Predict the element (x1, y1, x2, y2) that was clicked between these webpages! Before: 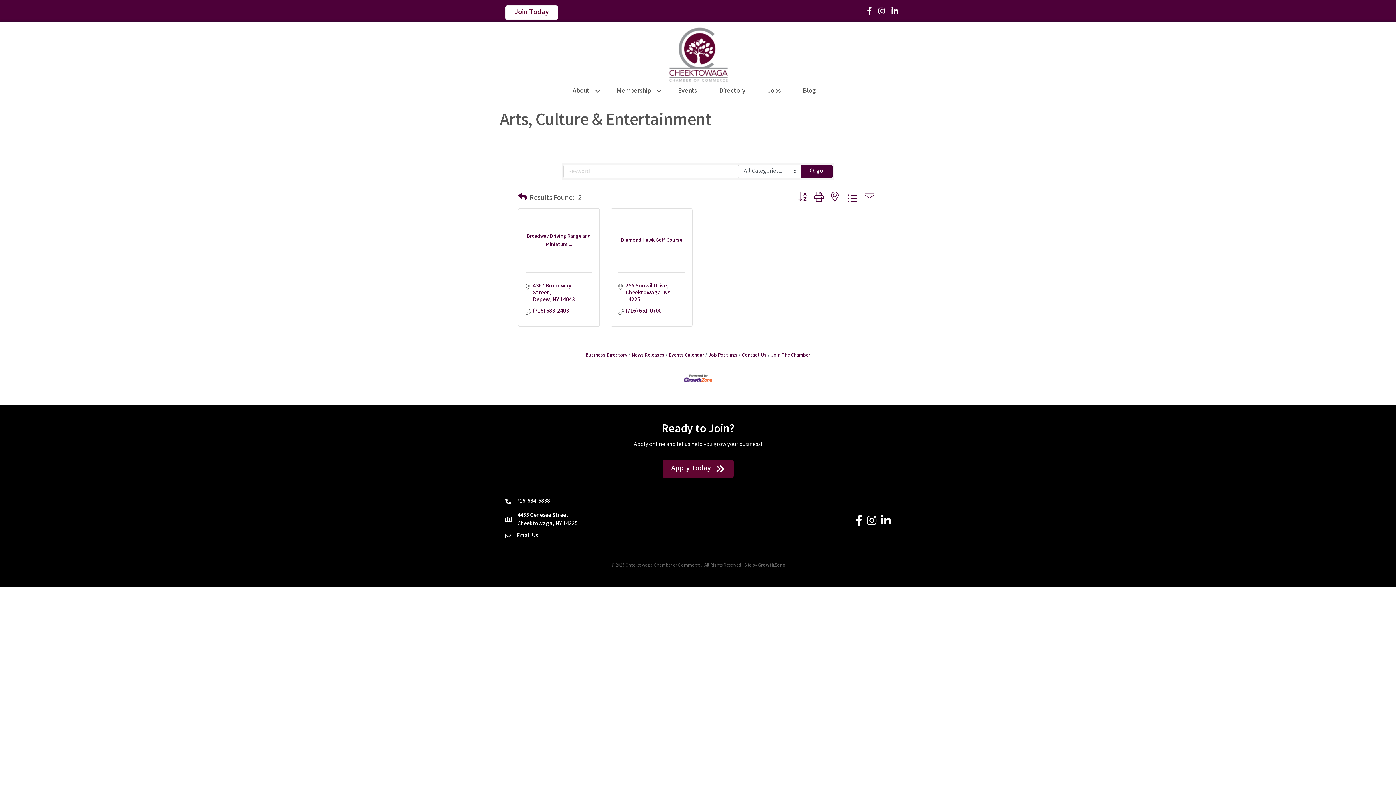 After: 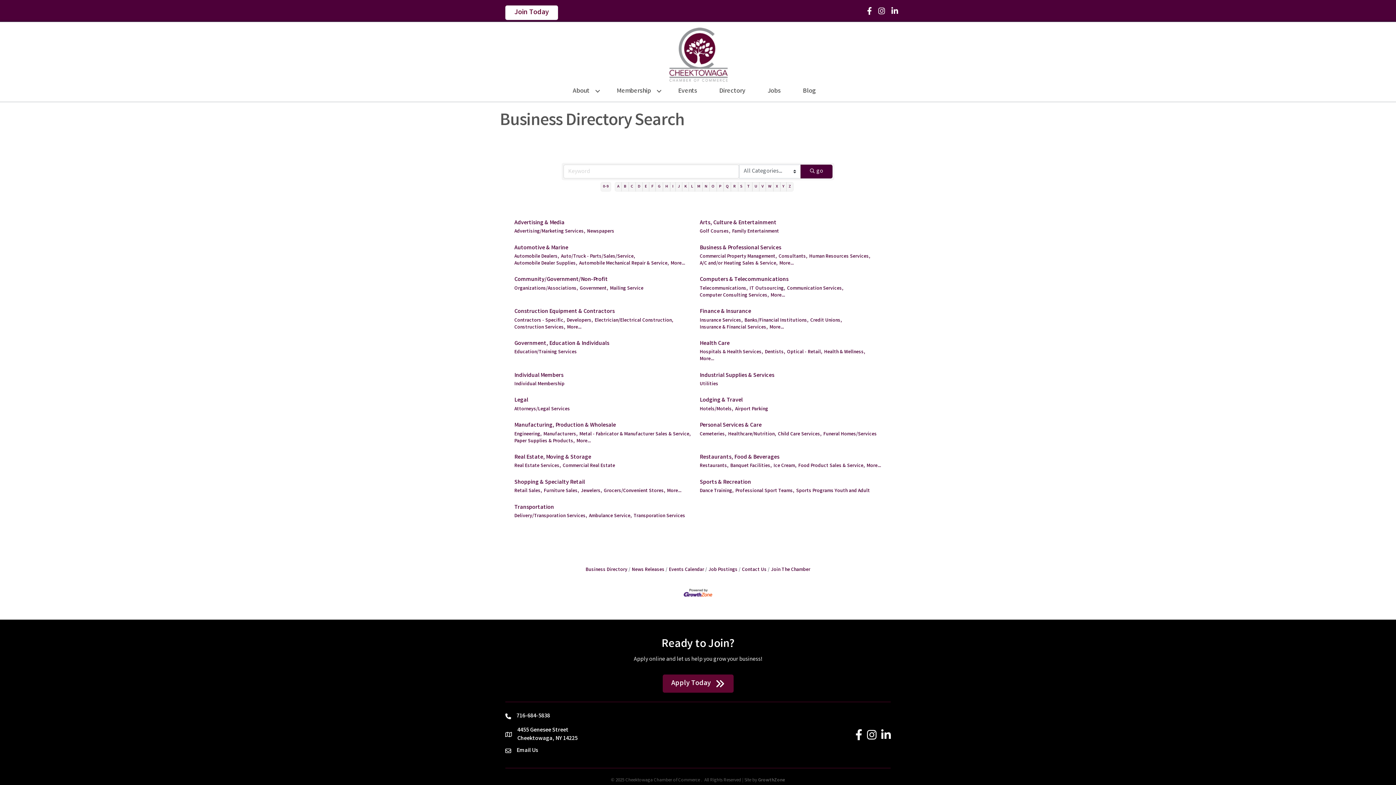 Action: bbox: (708, 84, 756, 98) label: Directory